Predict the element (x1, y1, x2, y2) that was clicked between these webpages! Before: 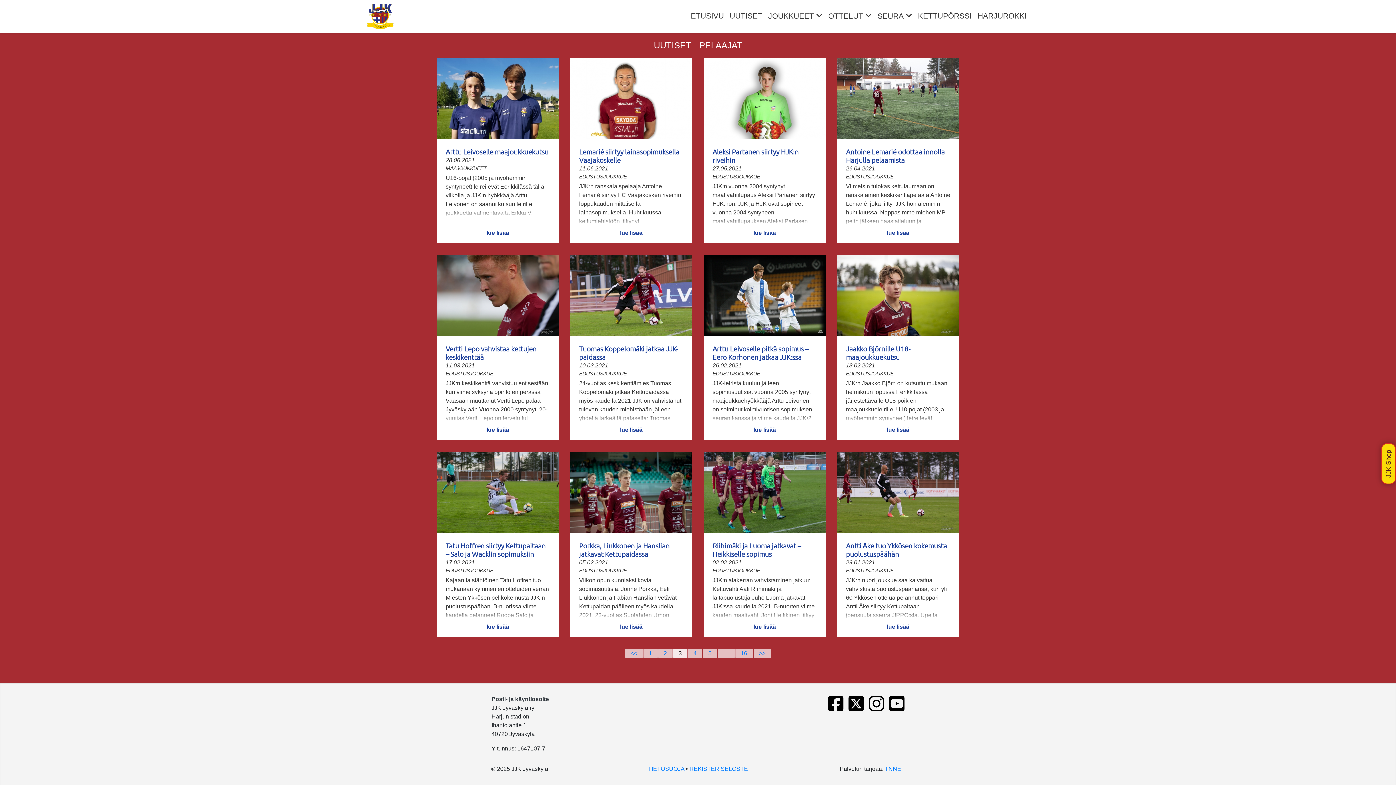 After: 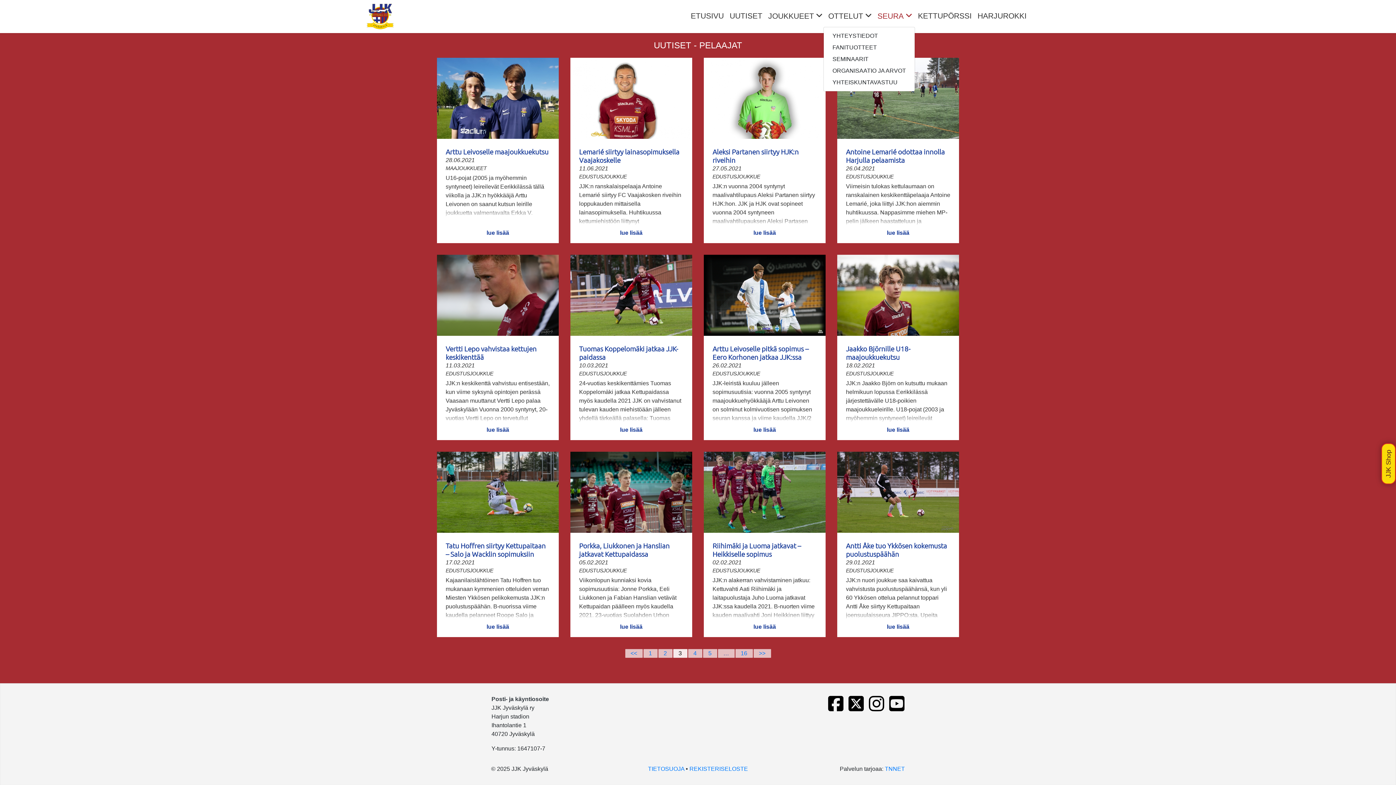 Action: label: SEURA bbox: (874, 7, 915, 26)